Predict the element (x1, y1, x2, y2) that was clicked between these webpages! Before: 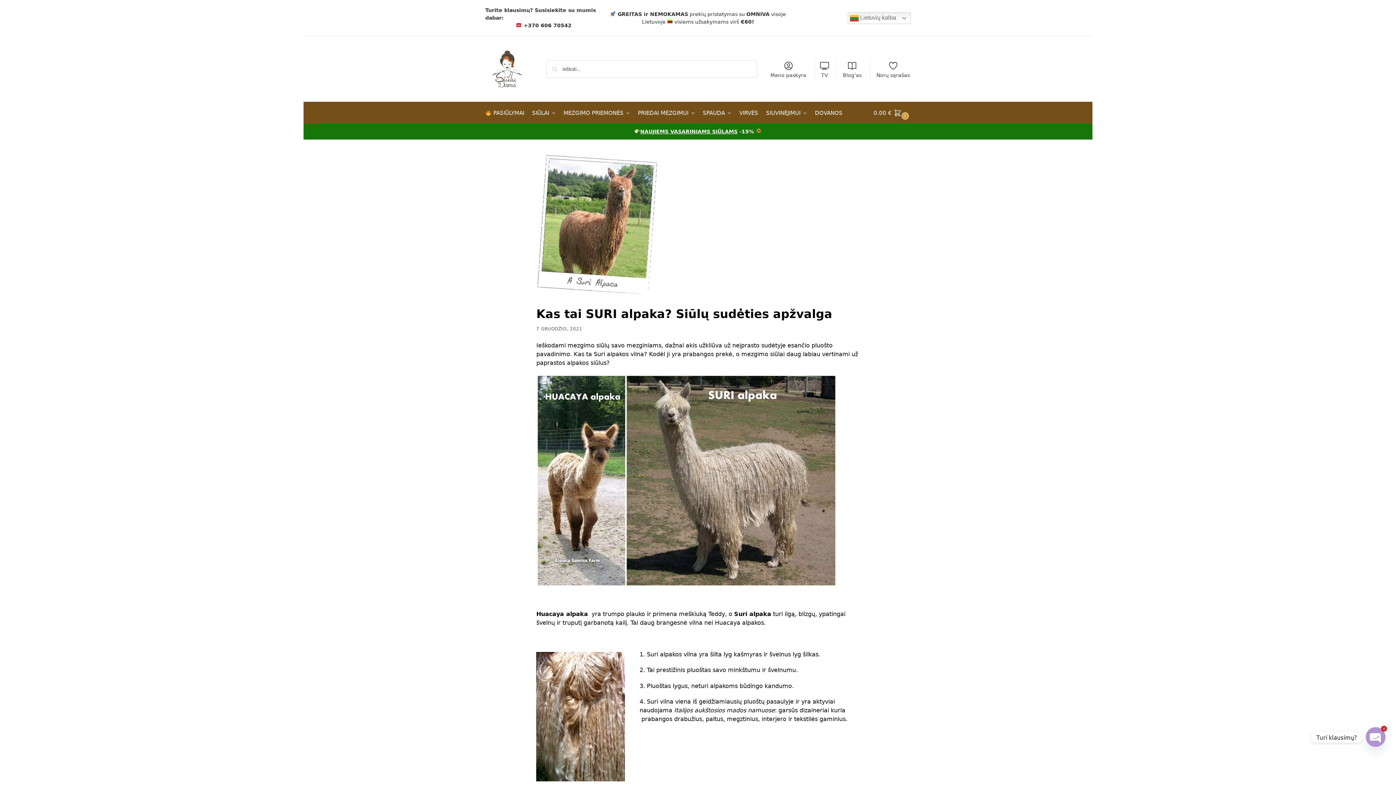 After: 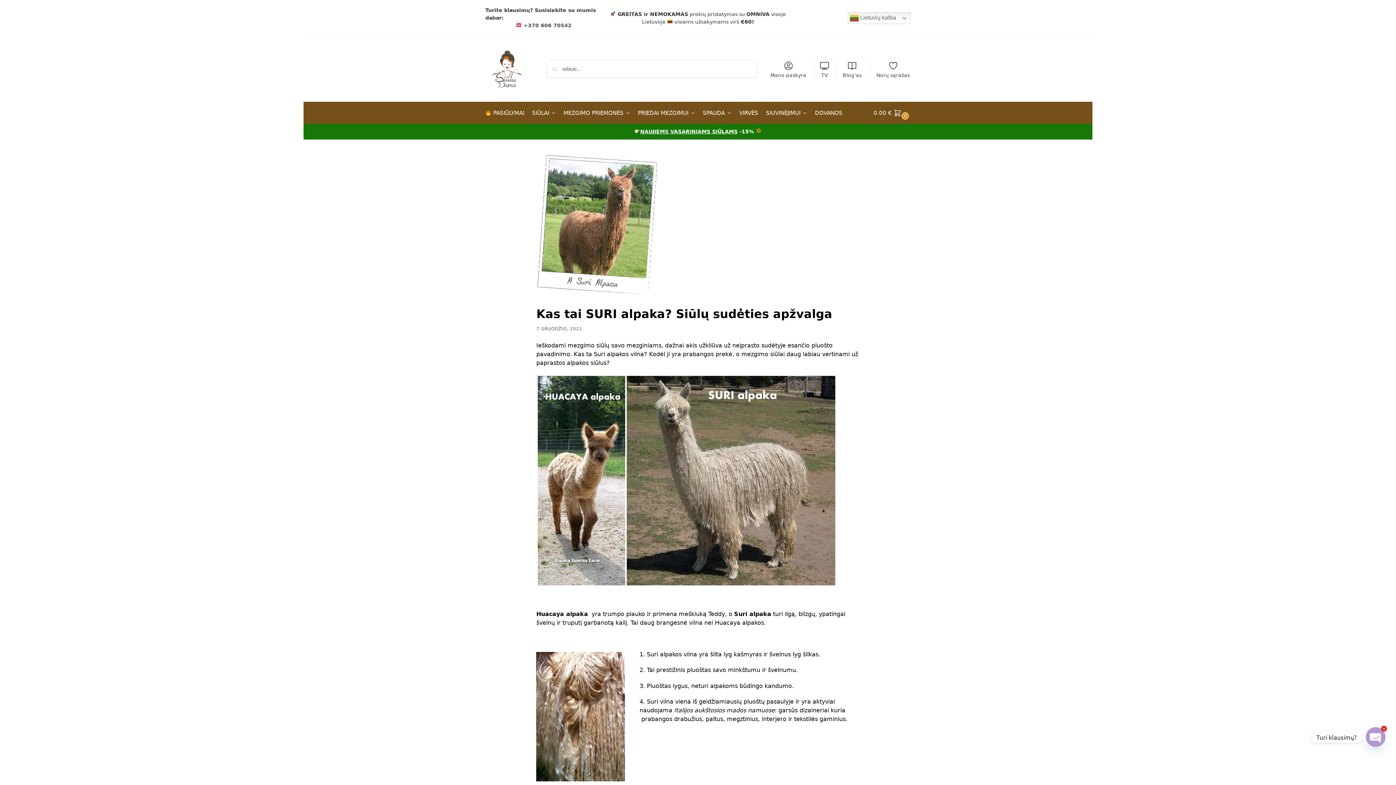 Action: label:  +370 606 70542 bbox: (516, 22, 571, 28)